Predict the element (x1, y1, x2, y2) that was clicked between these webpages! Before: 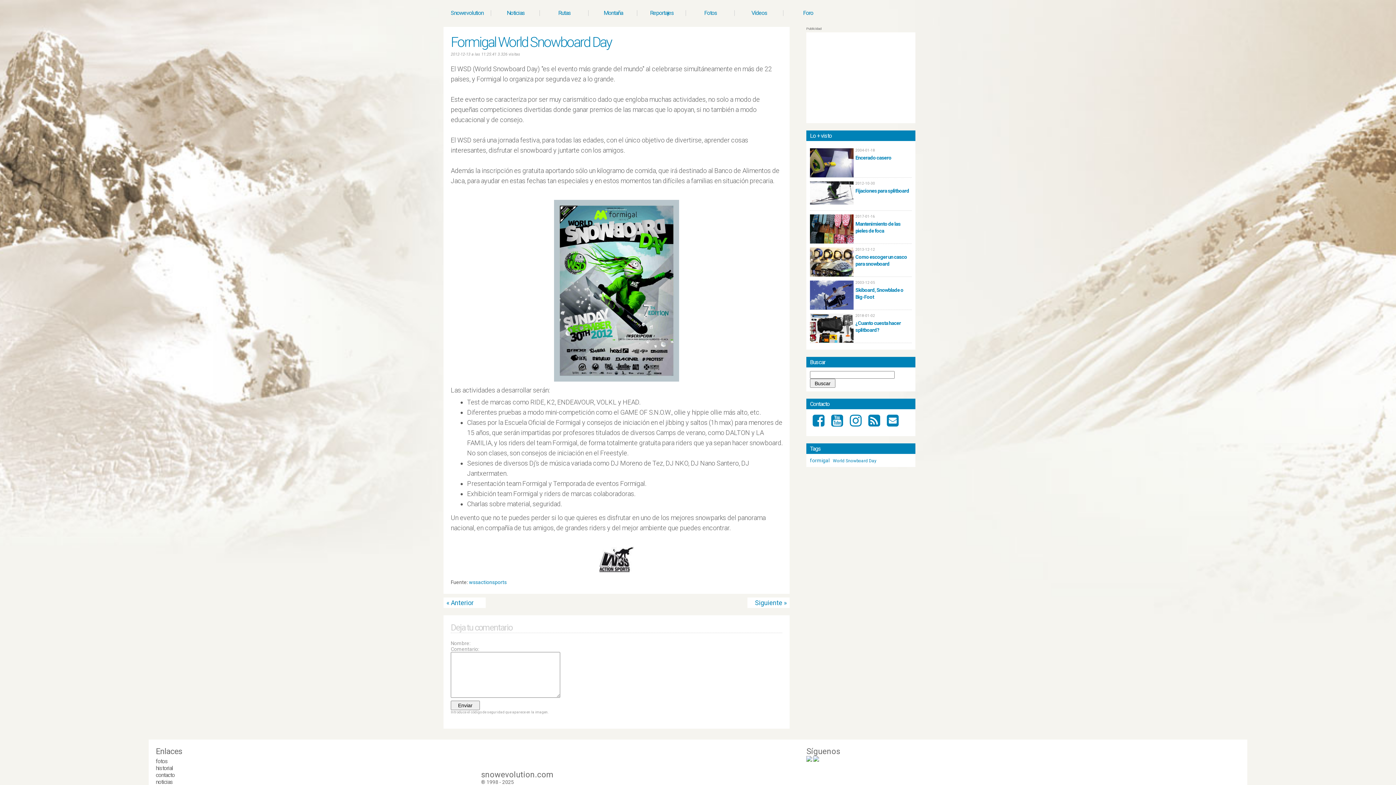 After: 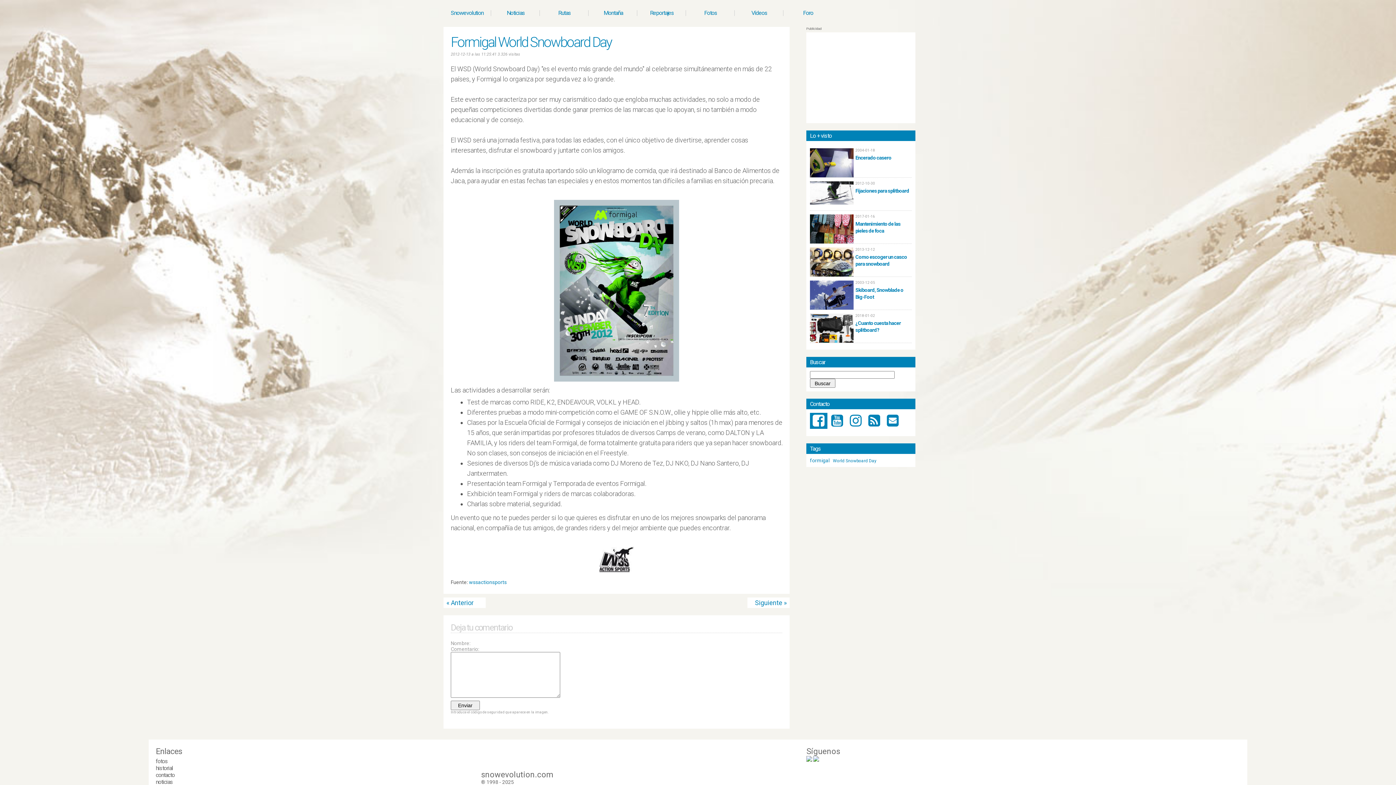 Action: bbox: (810, 413, 827, 429)